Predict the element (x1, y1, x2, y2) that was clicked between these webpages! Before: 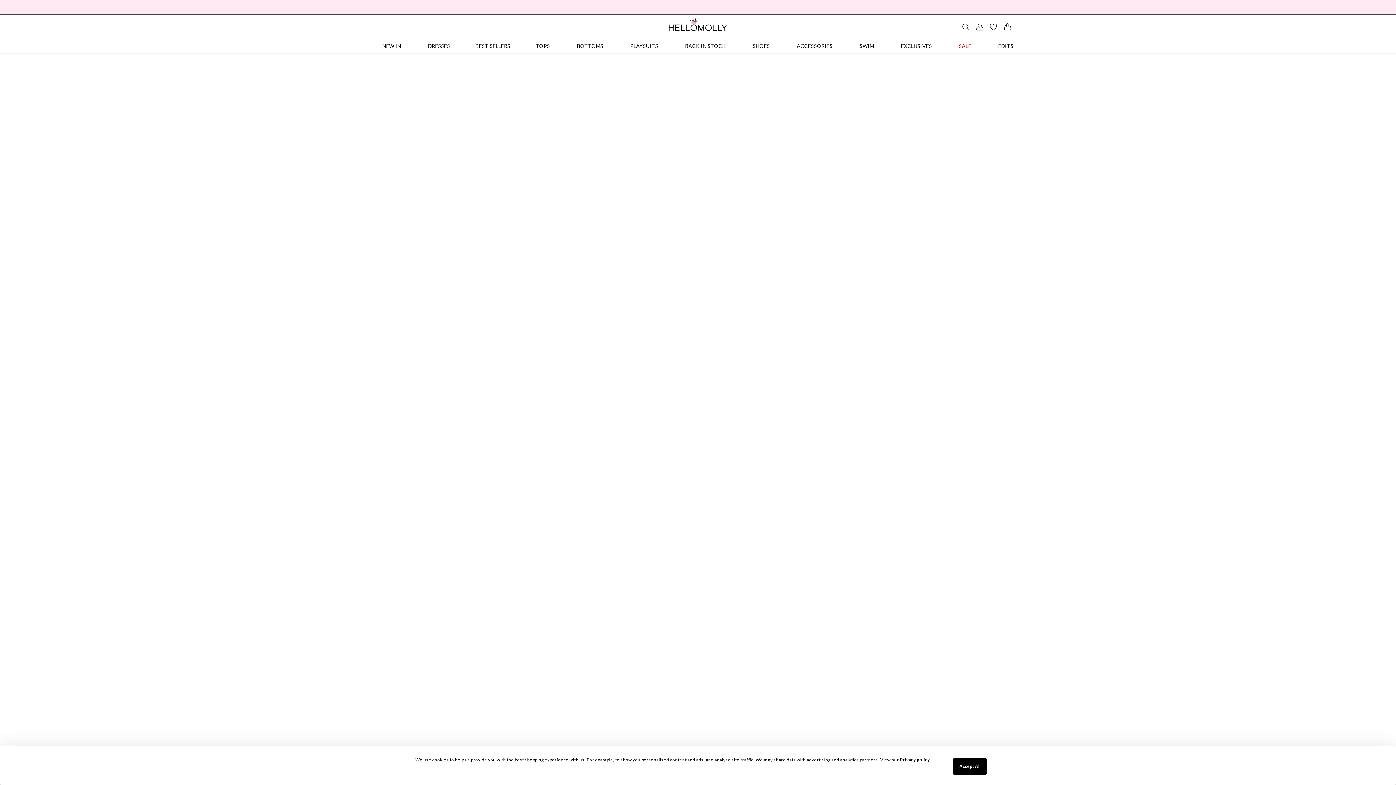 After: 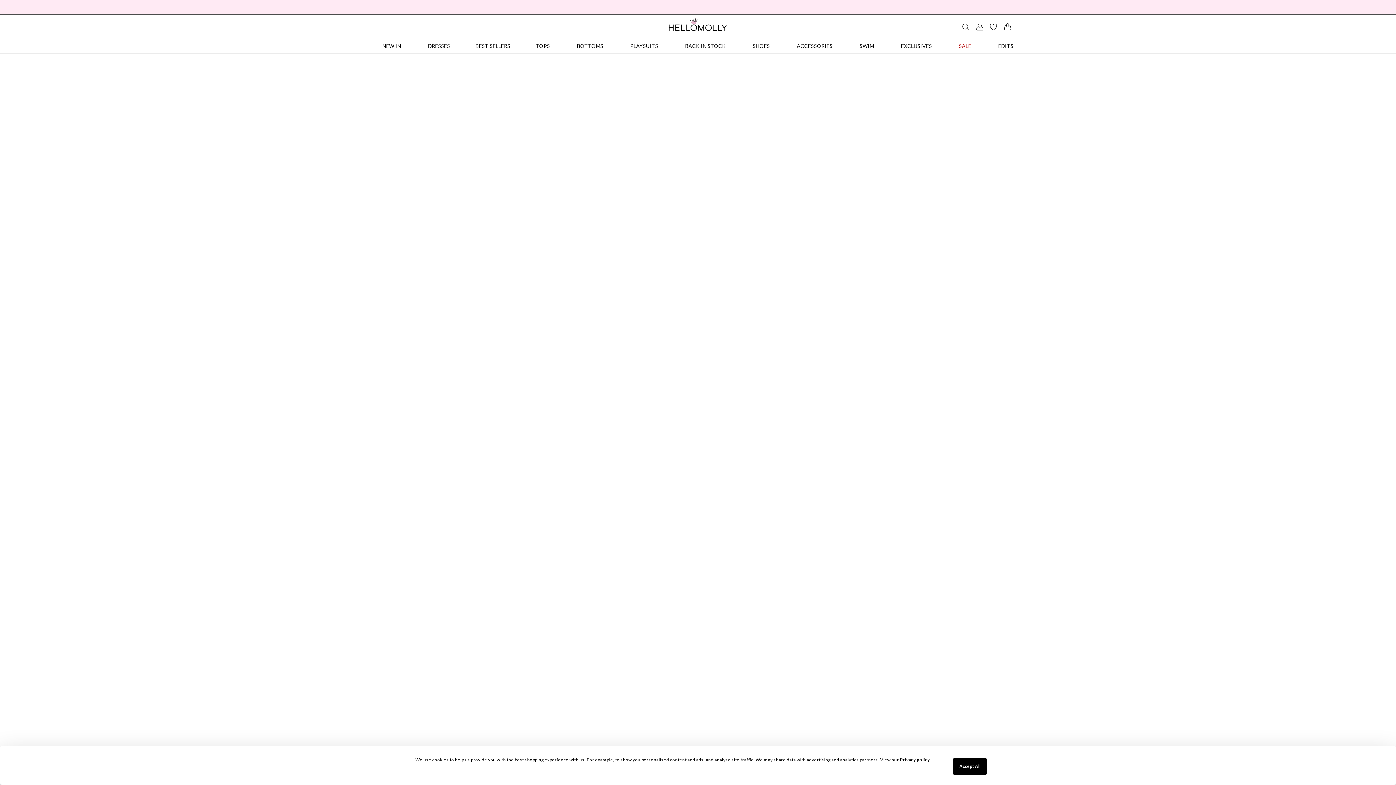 Action: bbox: (382, 38, 408, 53) label: NEW IN